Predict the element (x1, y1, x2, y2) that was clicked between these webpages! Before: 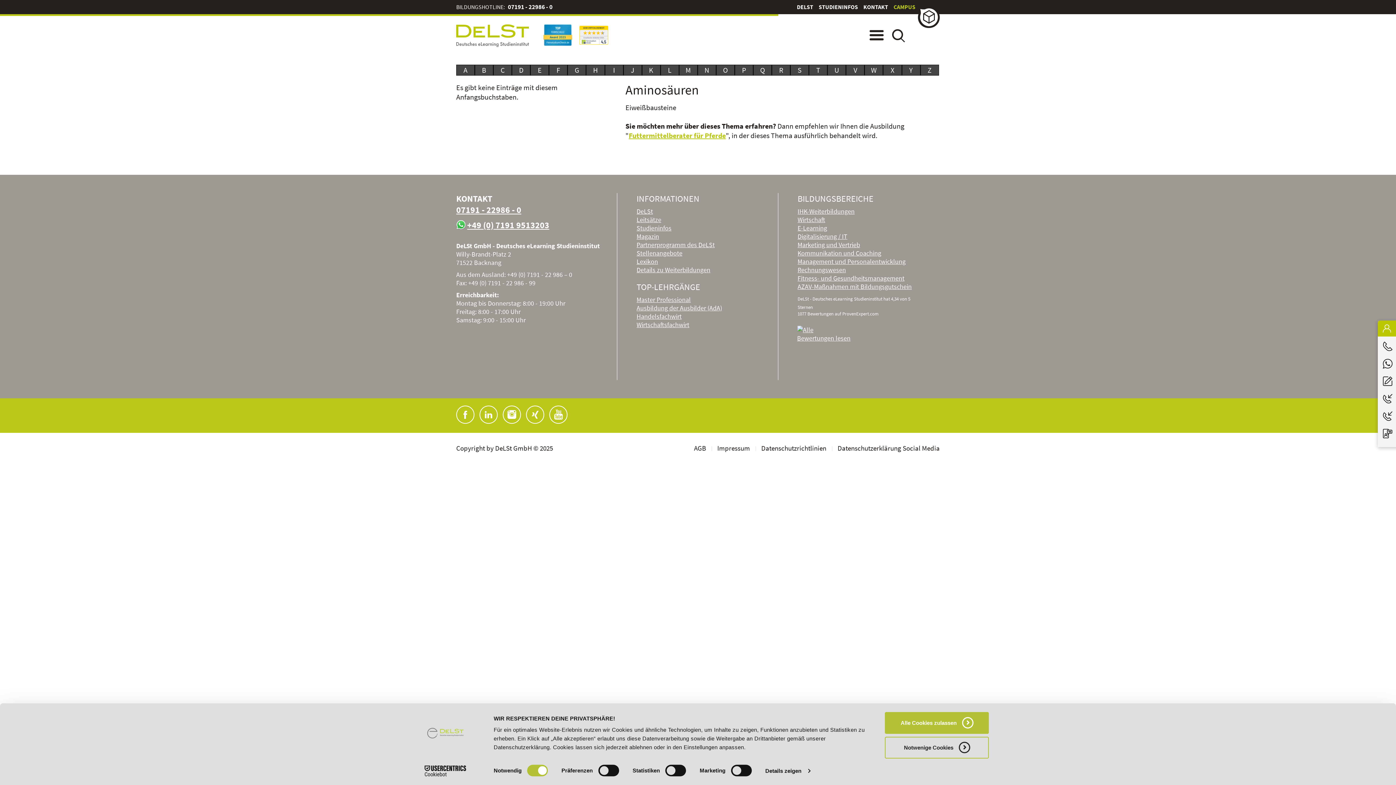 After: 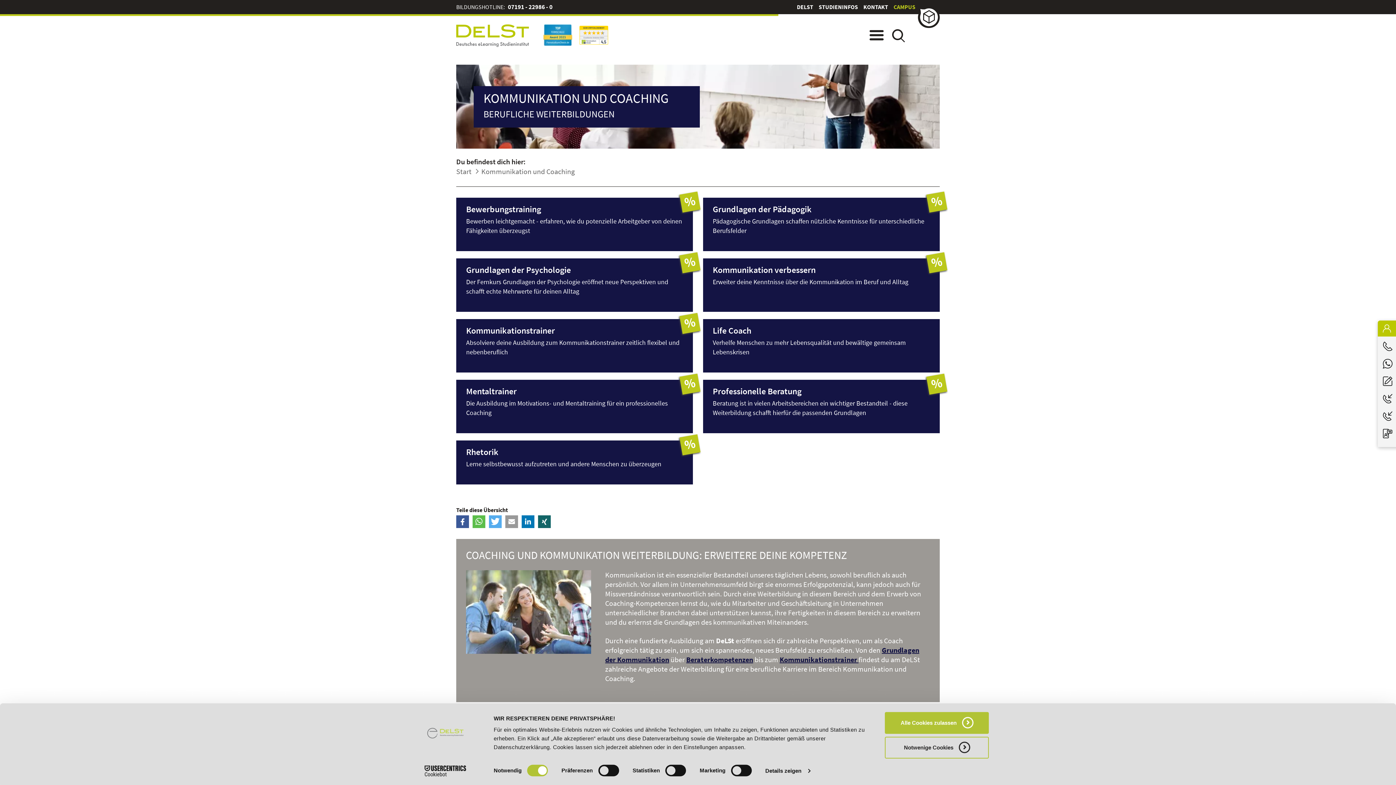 Action: label: Kommunikation und Coaching bbox: (797, 249, 881, 257)